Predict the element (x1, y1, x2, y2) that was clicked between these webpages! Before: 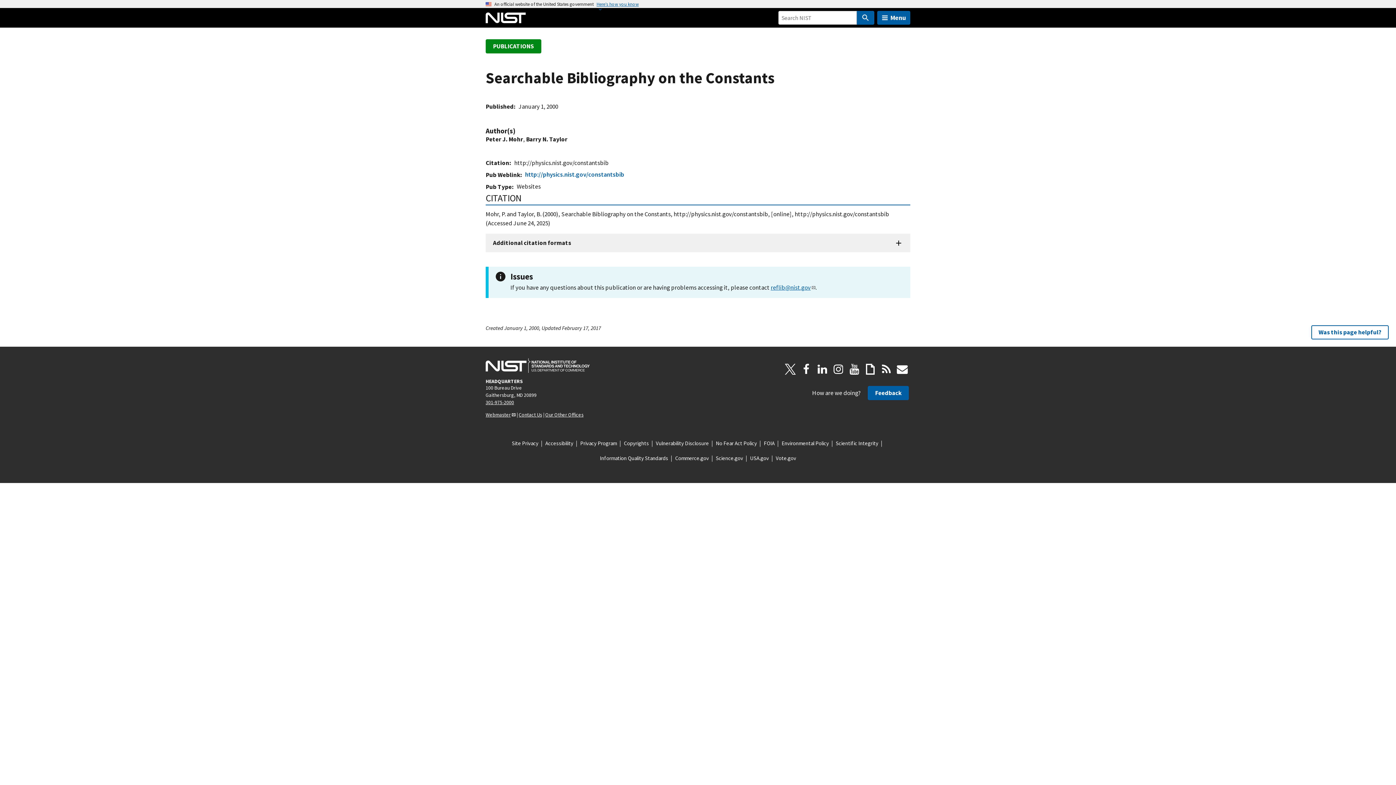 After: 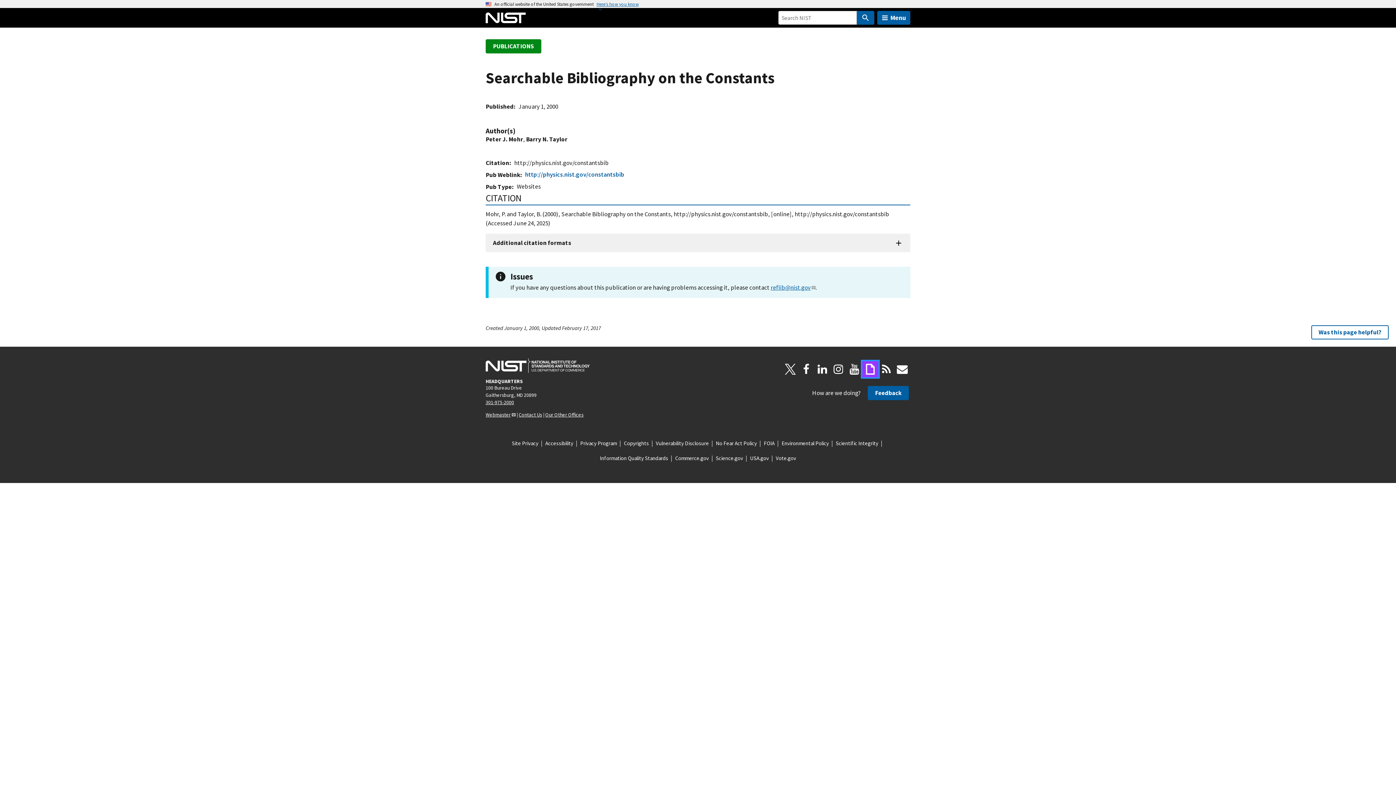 Action: label: Giphy bbox: (862, 361, 878, 377)